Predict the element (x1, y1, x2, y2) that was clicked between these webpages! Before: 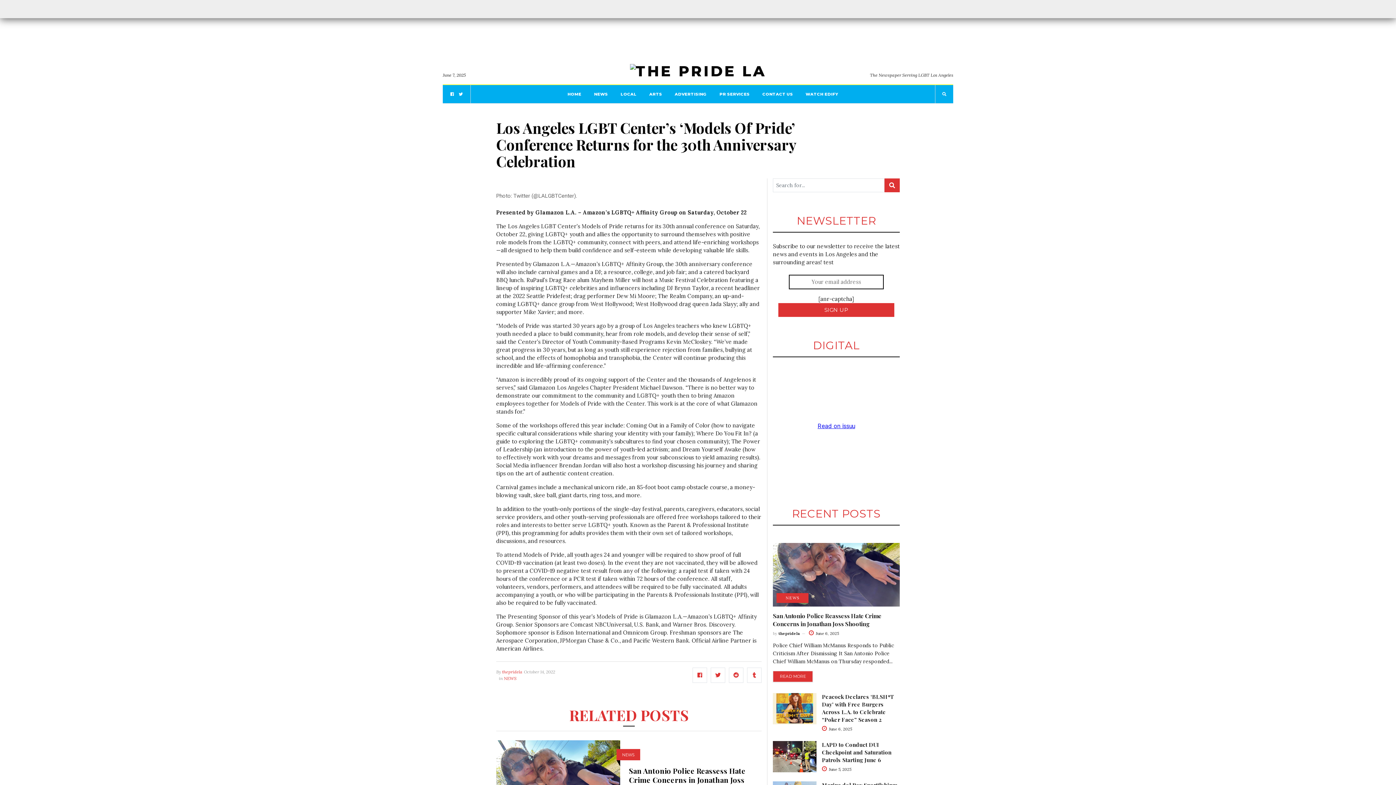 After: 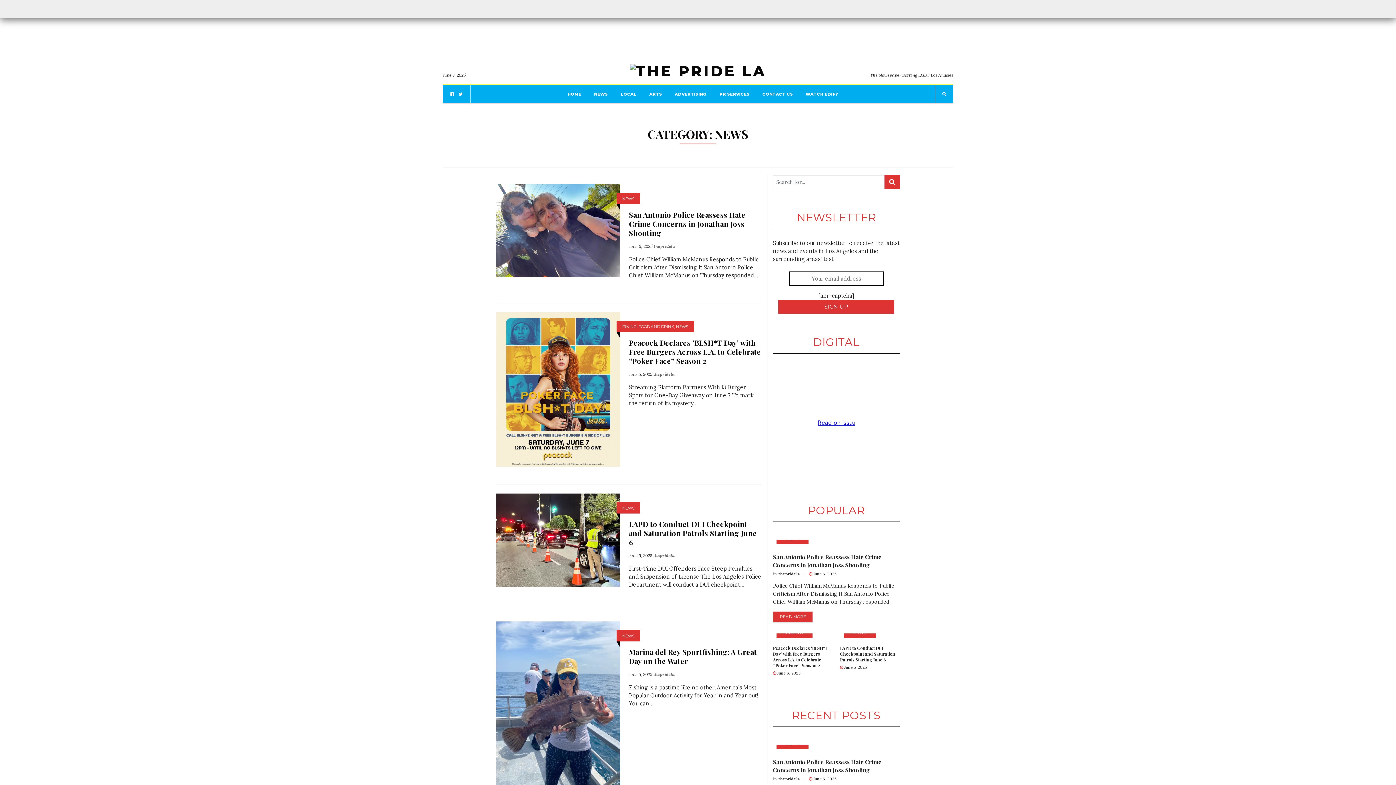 Action: bbox: (622, 752, 634, 758) label: NEWS